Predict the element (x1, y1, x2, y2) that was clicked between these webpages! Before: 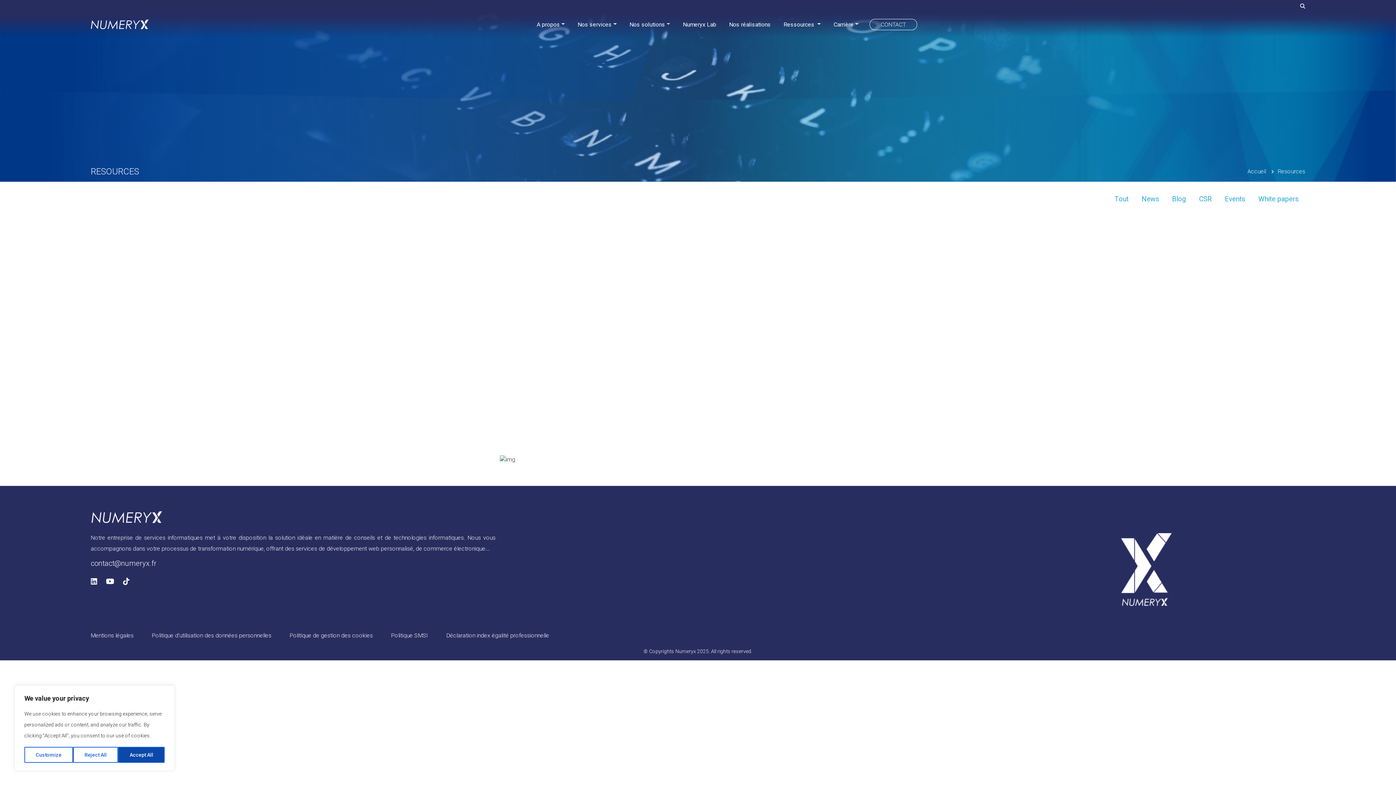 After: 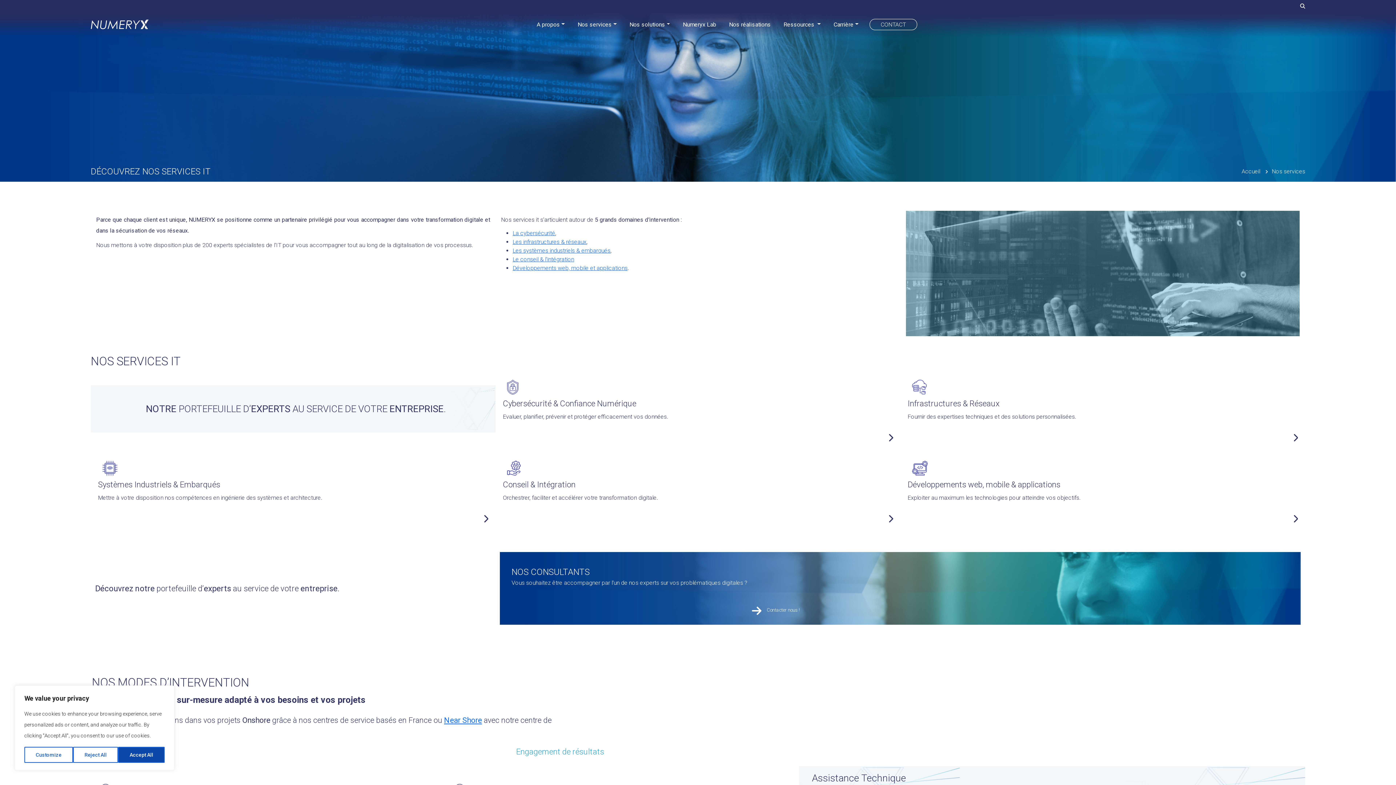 Action: label: Nos services bbox: (577, 20, 616, 28)